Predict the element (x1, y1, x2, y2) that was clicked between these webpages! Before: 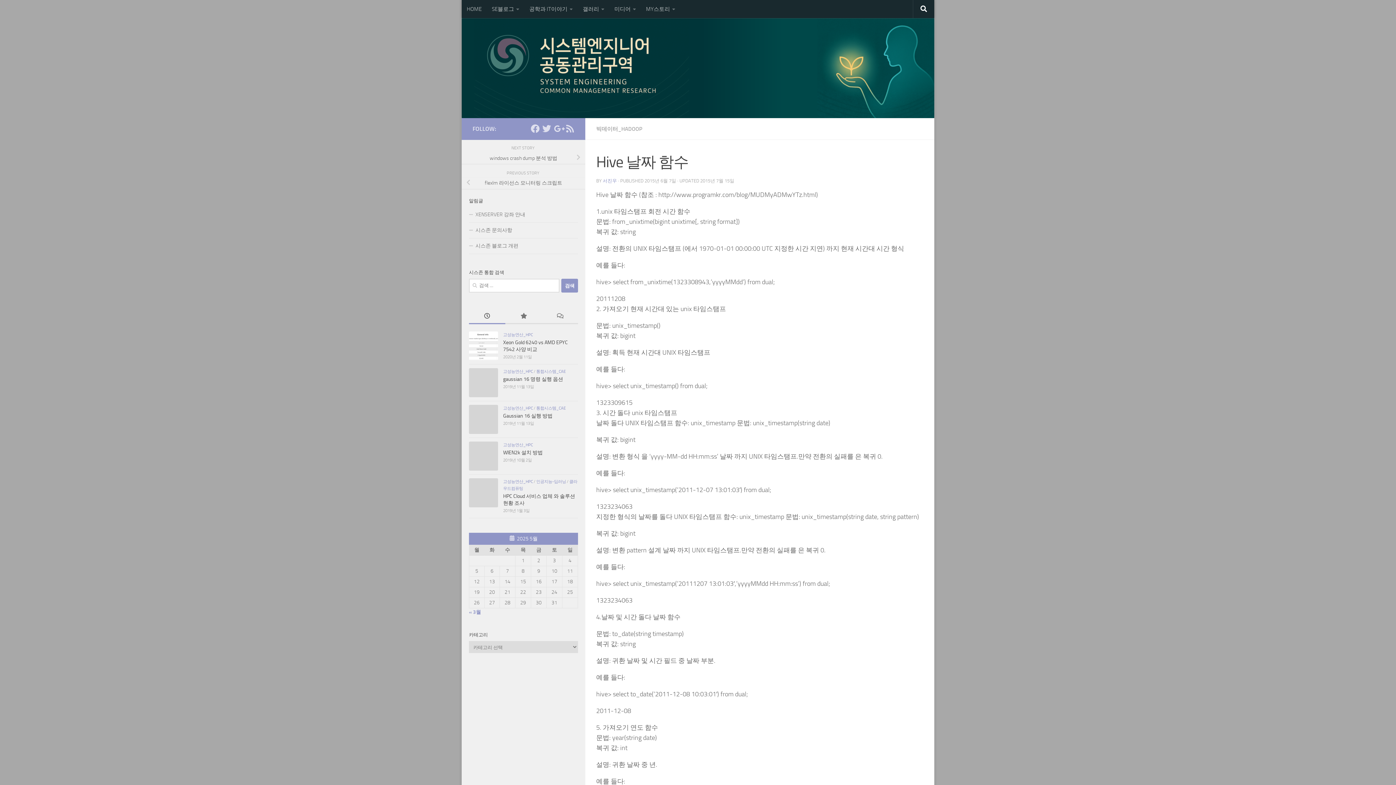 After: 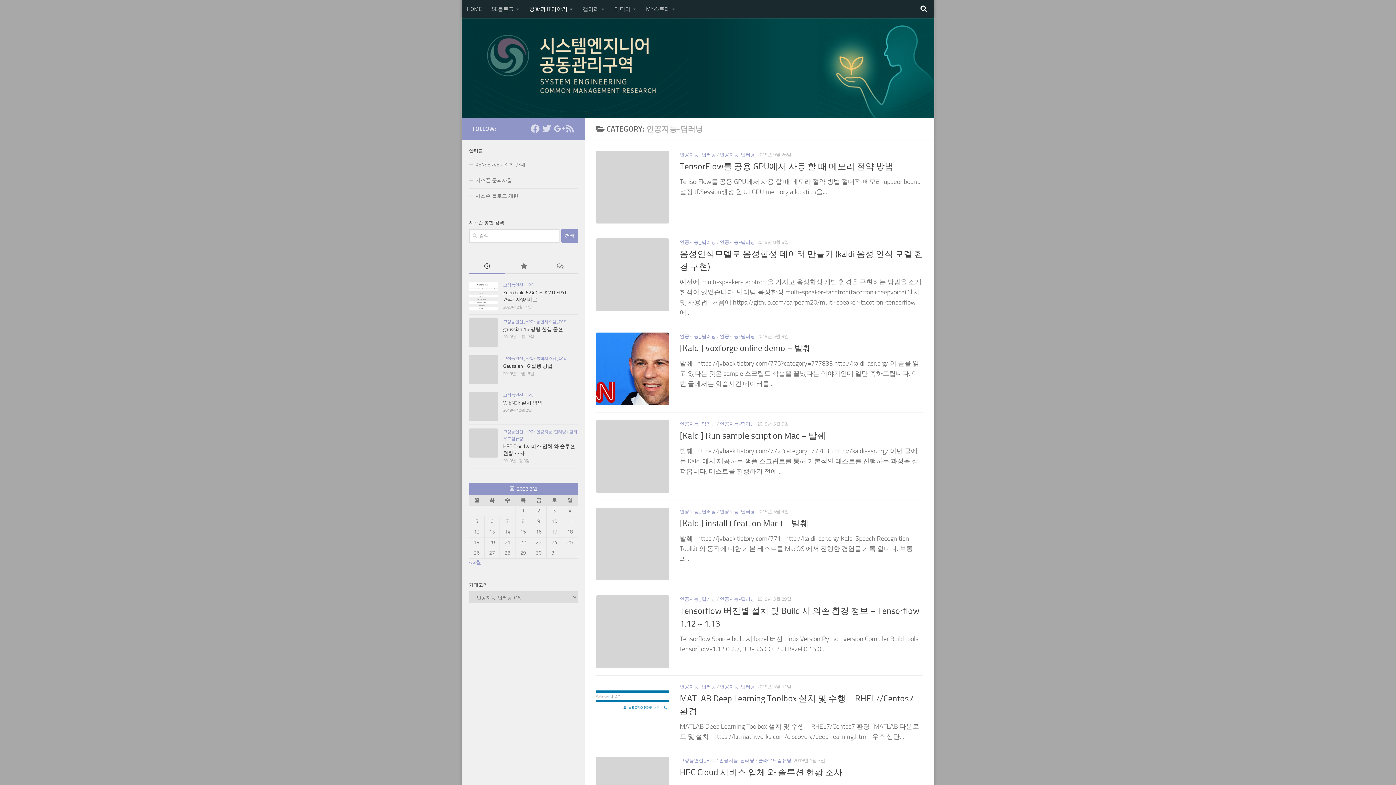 Action: bbox: (536, 479, 566, 484) label: 인공지능-딥러닝